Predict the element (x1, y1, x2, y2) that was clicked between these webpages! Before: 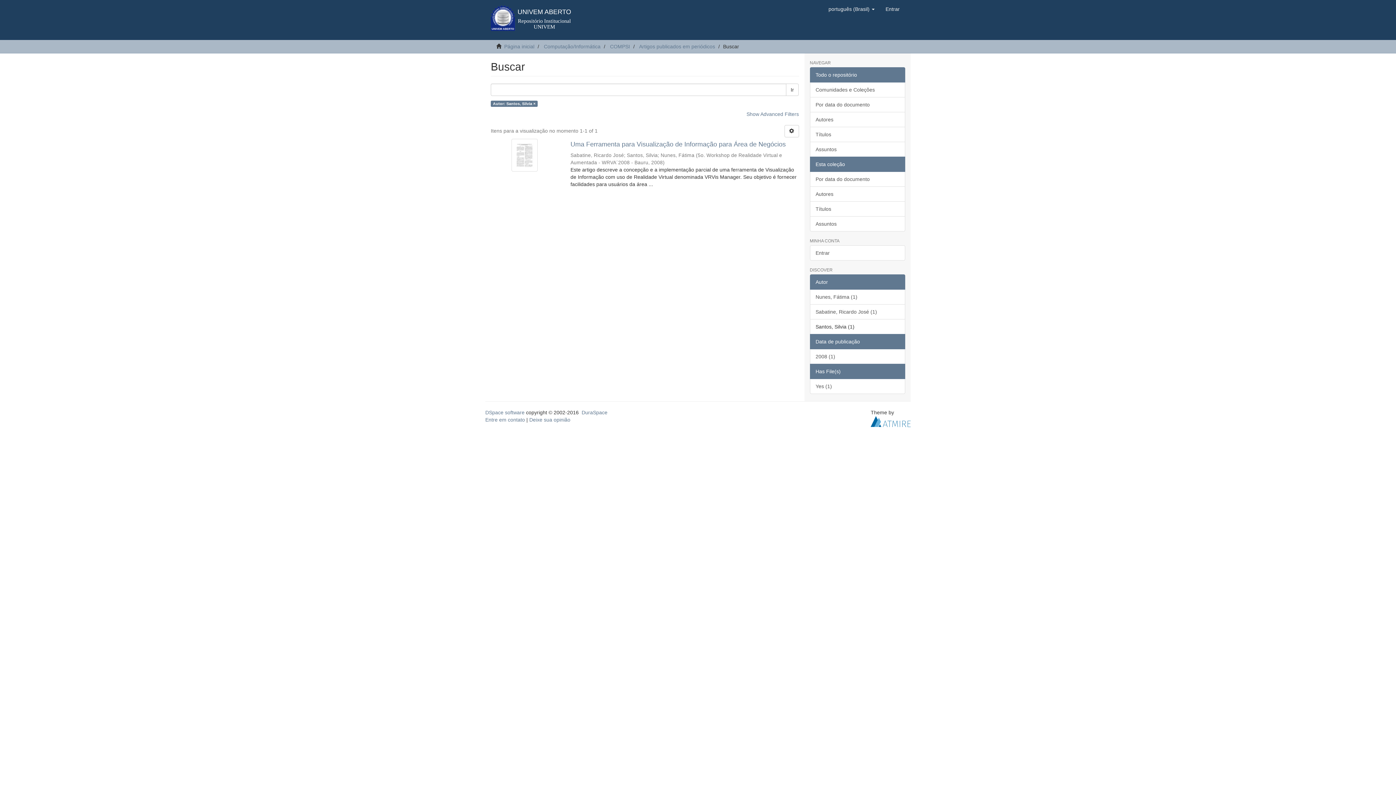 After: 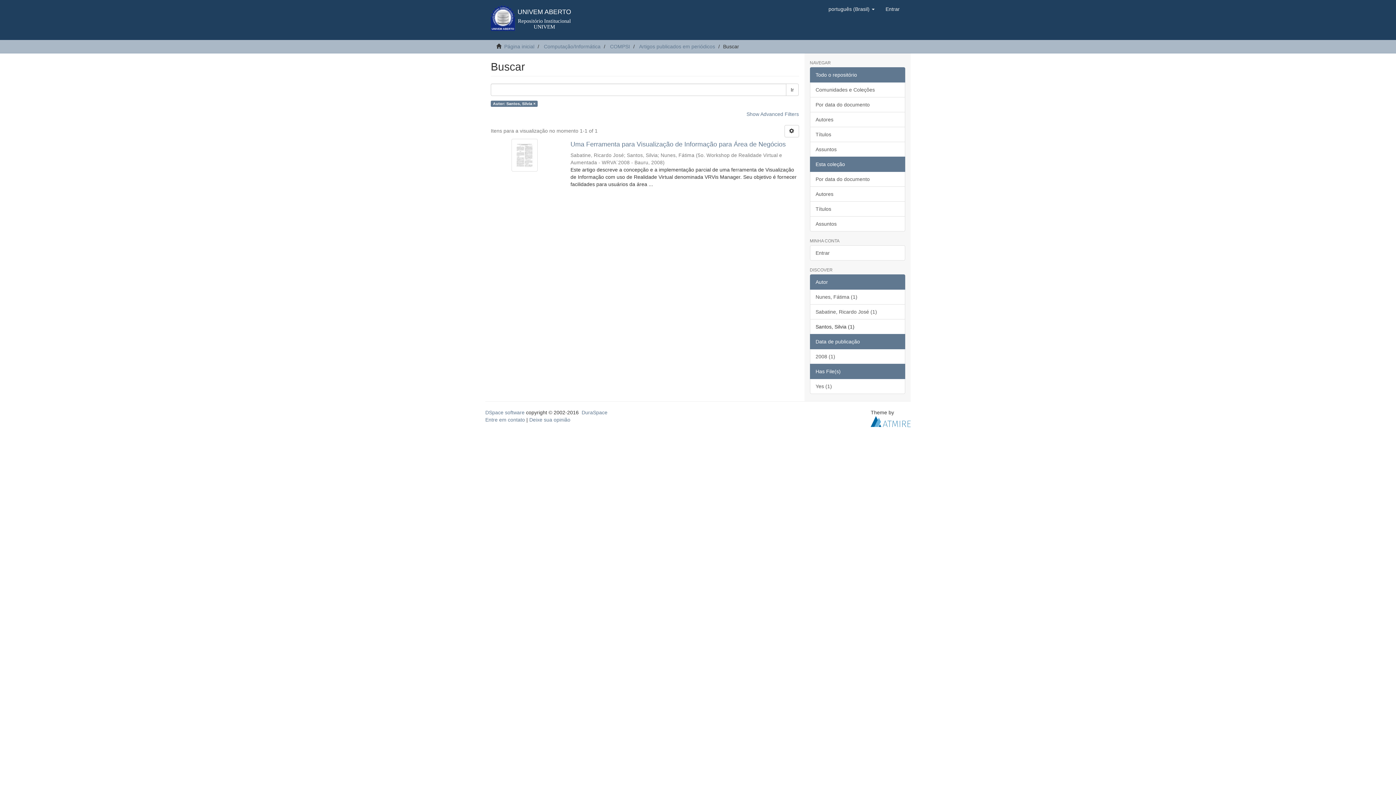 Action: bbox: (810, 334, 905, 349) label: Data de publicação